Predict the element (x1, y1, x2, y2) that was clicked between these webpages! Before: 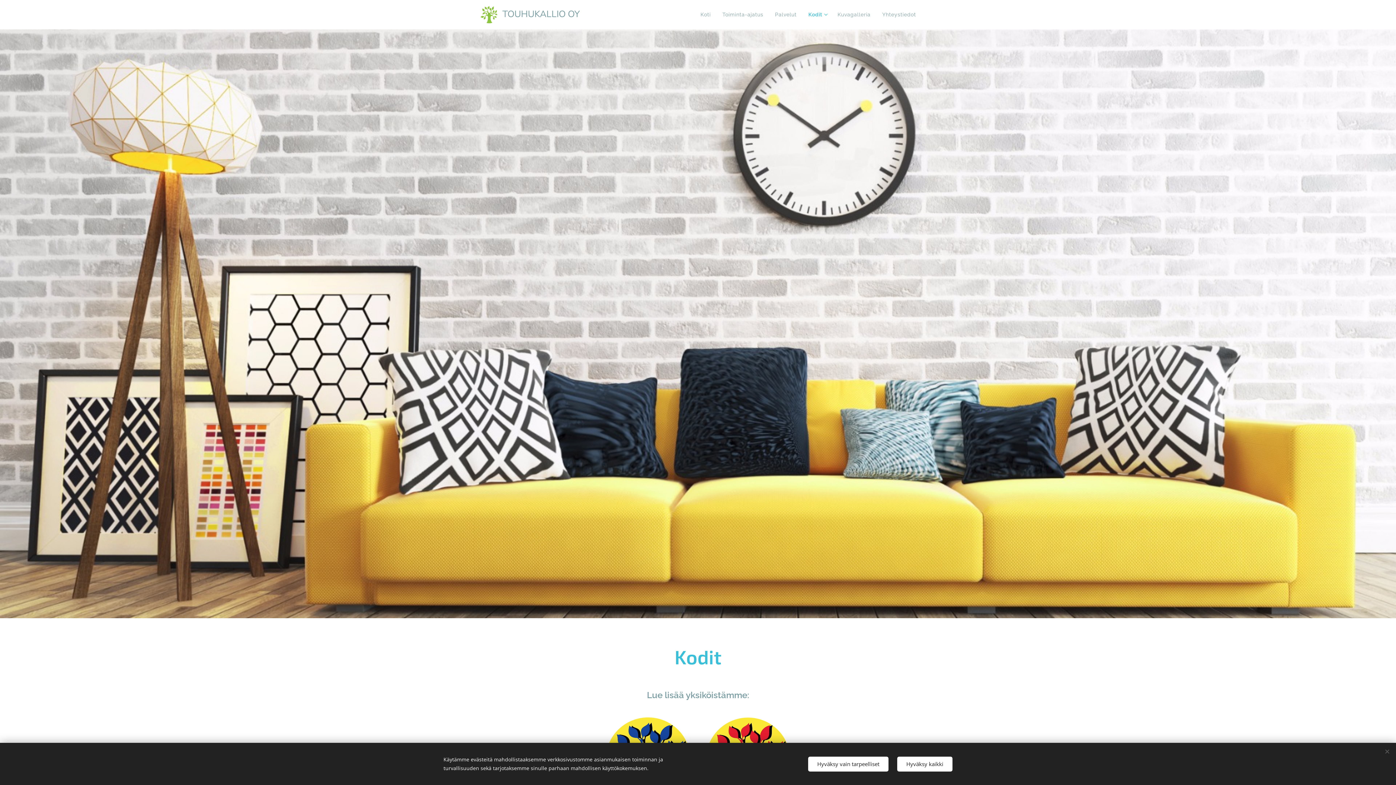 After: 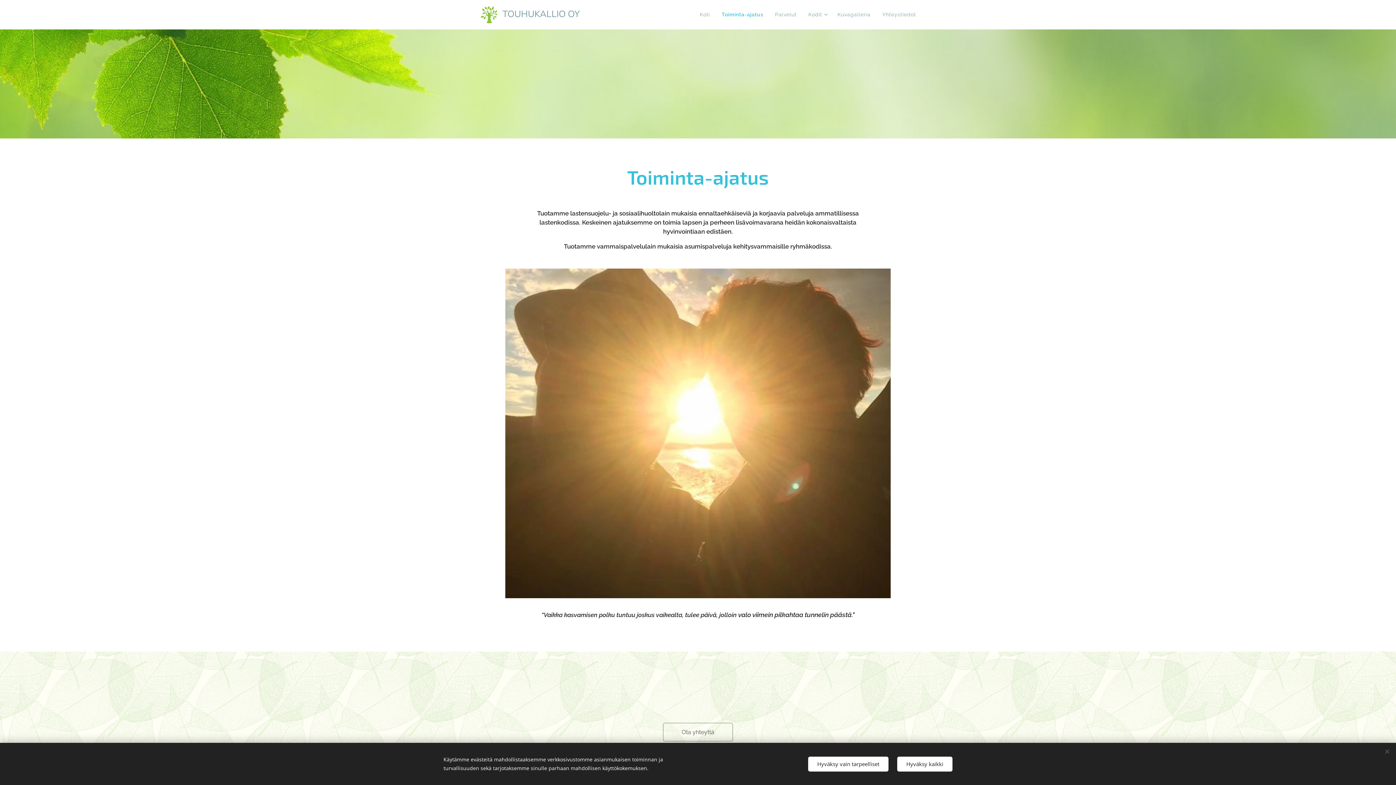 Action: label: Toiminta-ajatus bbox: (716, 5, 769, 23)